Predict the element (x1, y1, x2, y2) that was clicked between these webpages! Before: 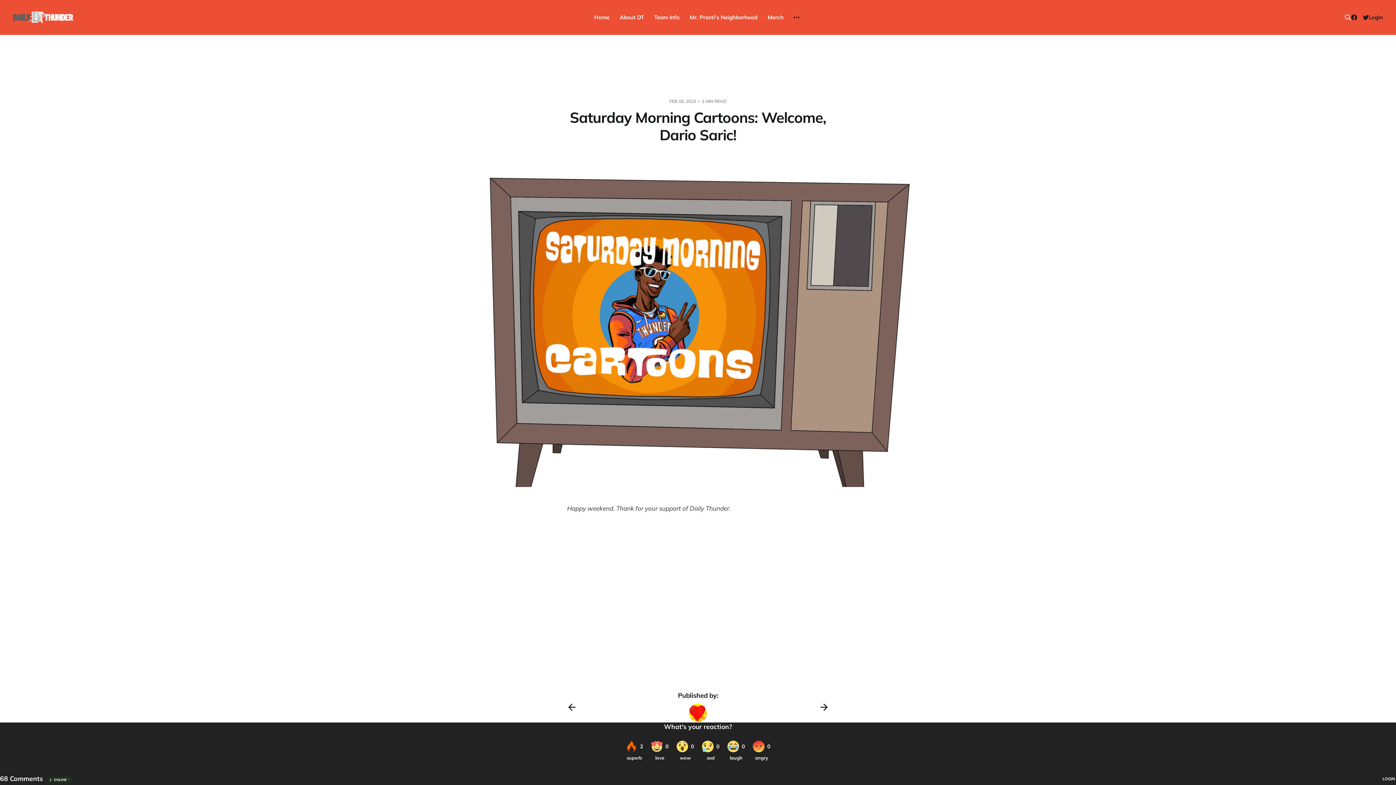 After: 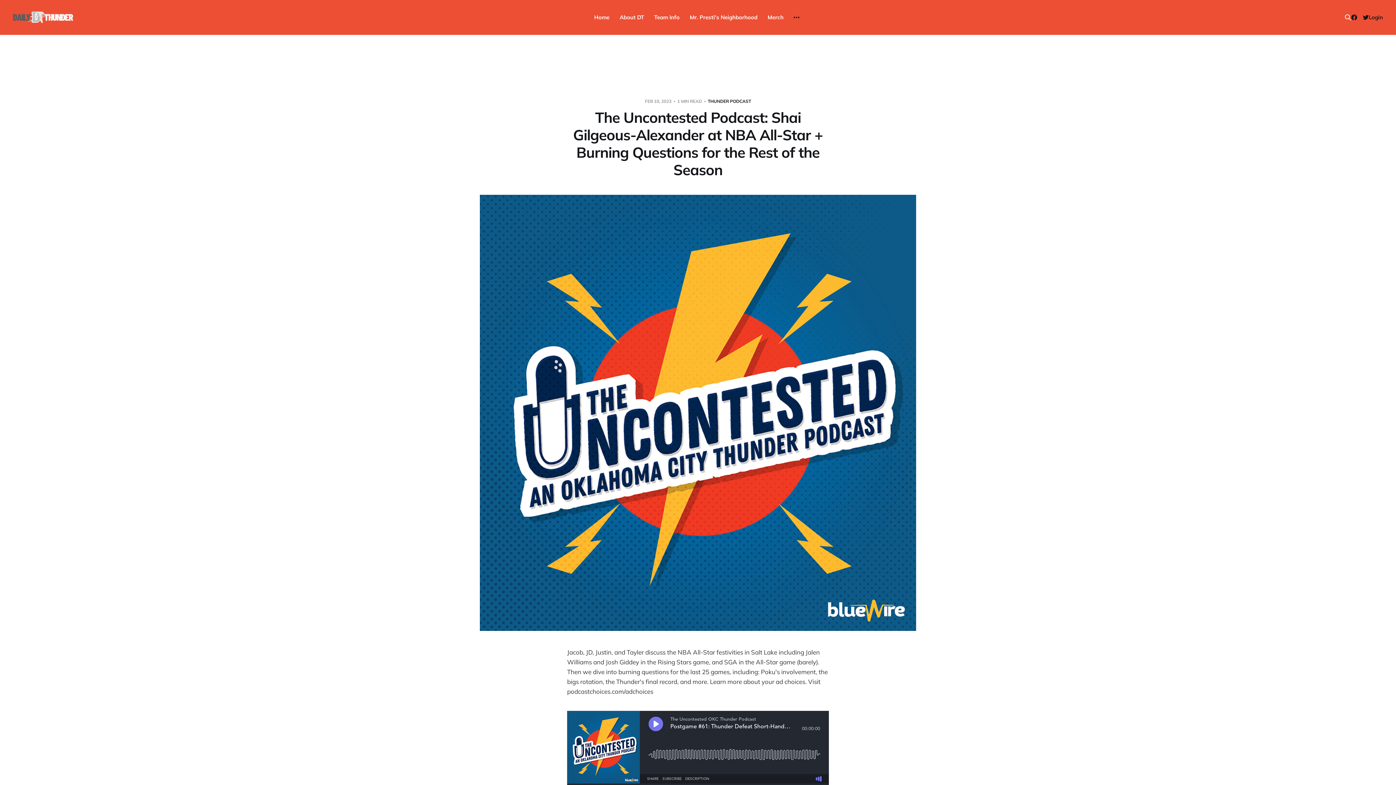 Action: bbox: (819, 702, 829, 712) label: Next post